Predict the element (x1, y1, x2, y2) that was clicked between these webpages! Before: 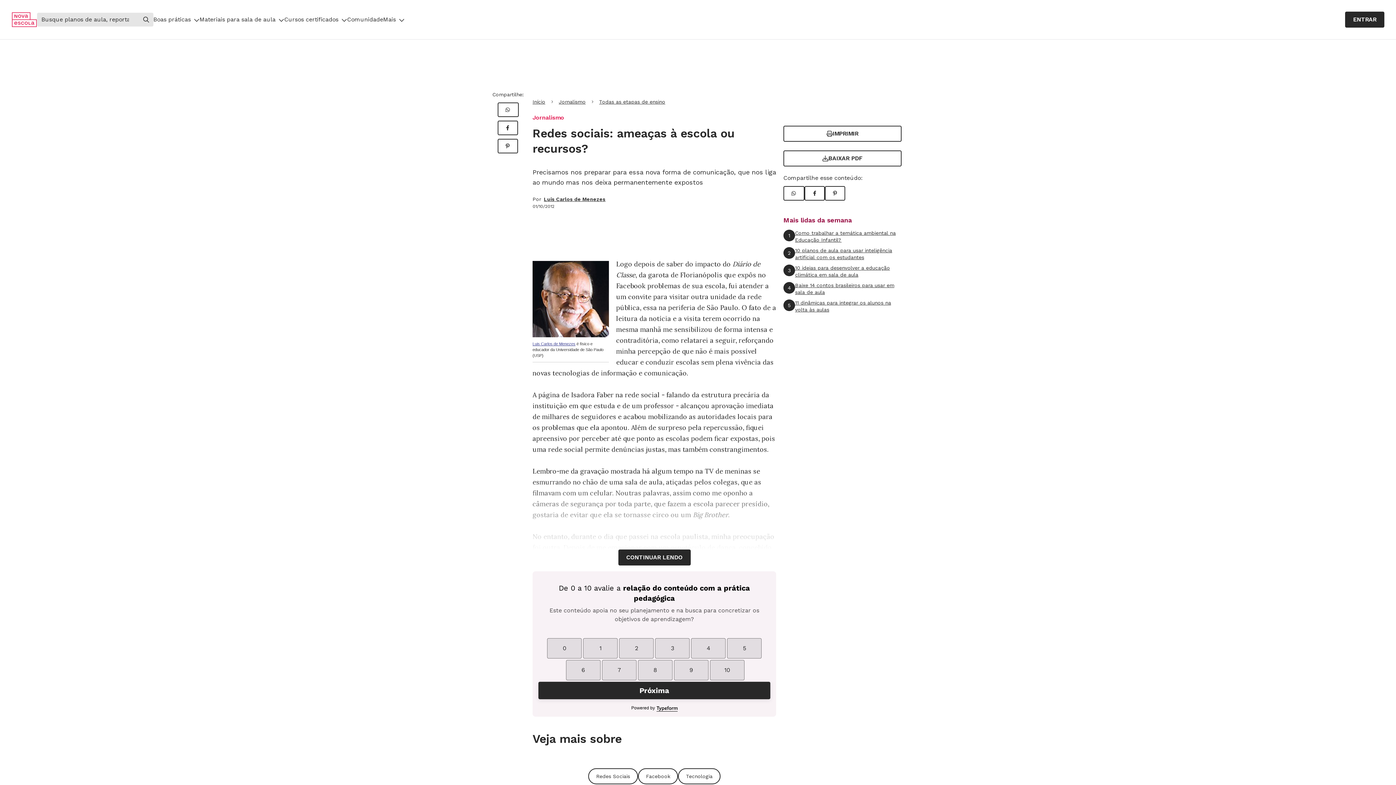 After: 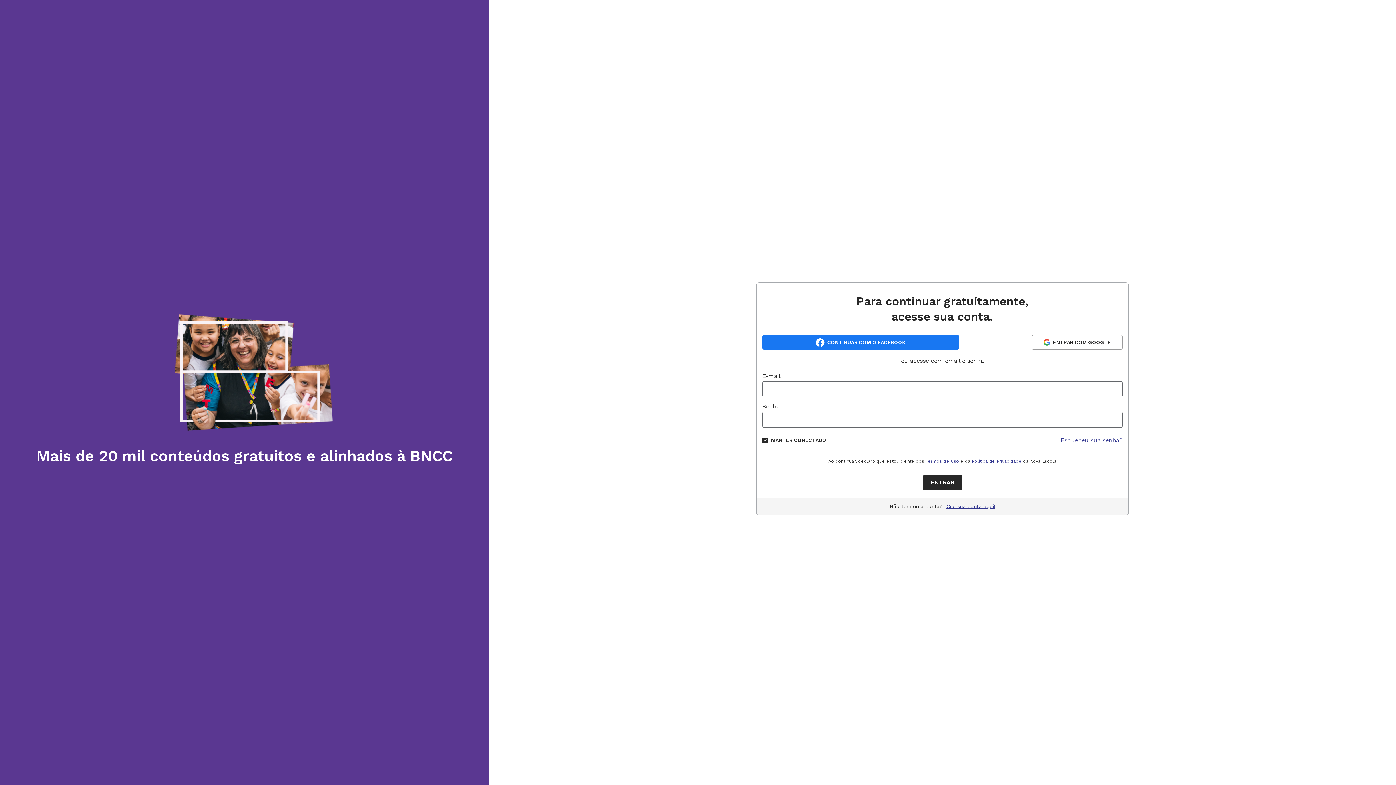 Action: label: IMPRIMIR bbox: (783, 125, 901, 141)